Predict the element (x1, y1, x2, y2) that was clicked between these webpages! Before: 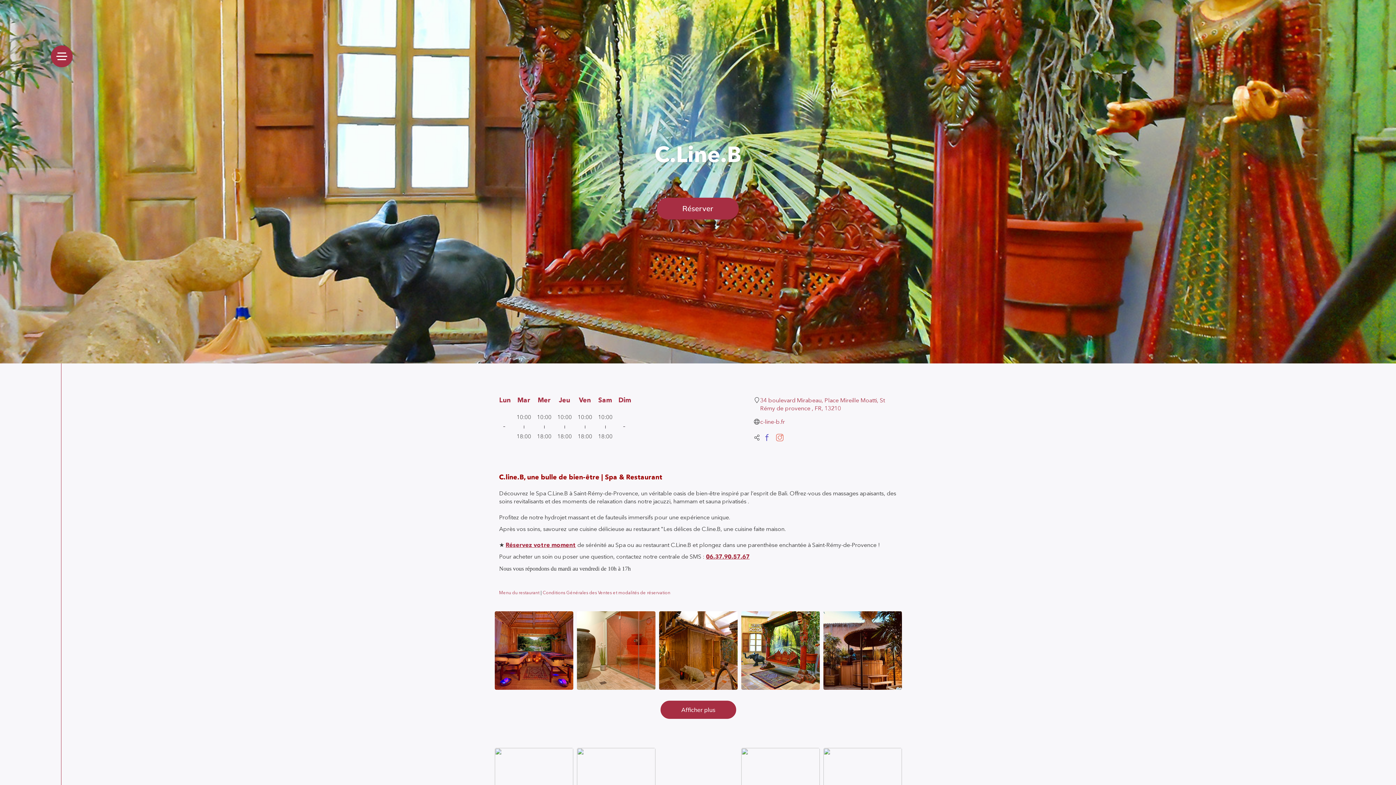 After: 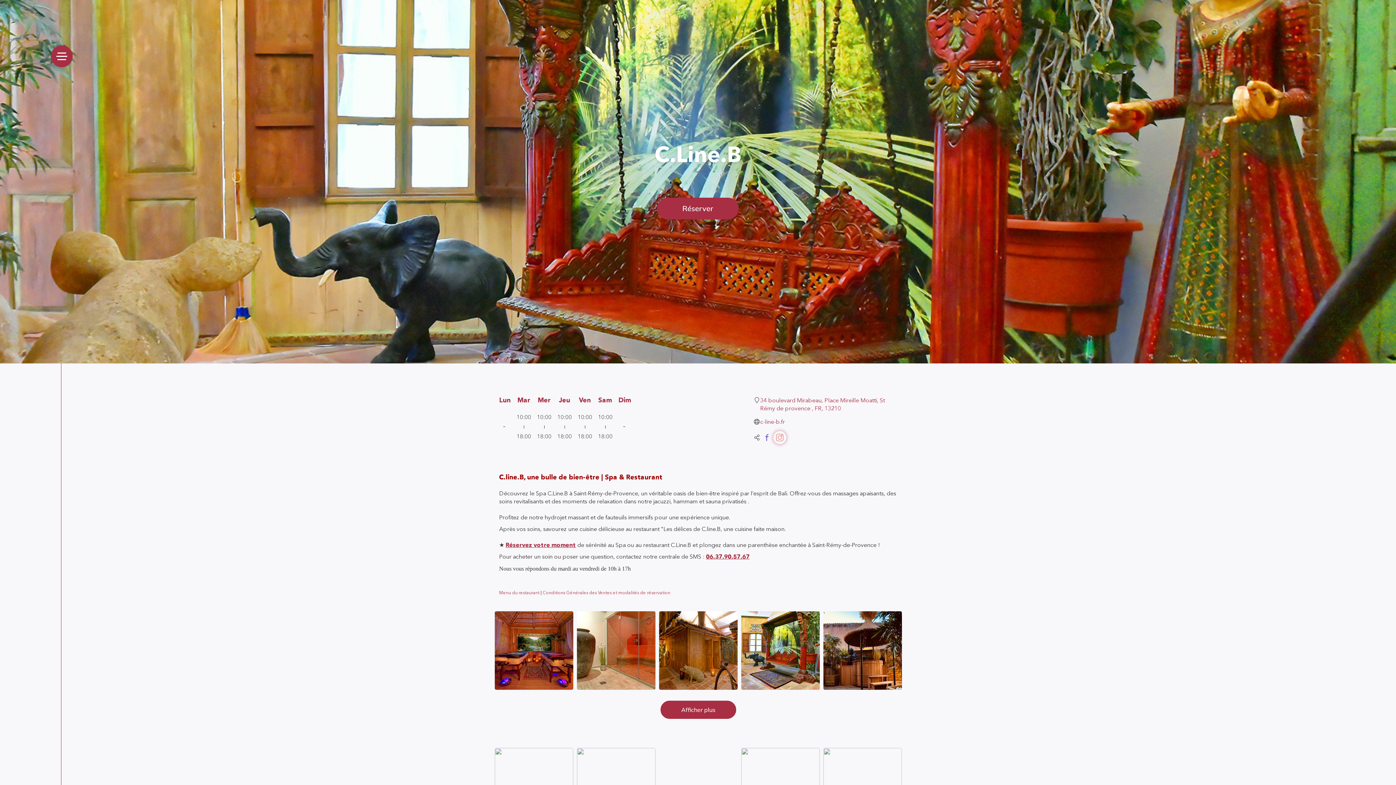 Action: bbox: (773, 431, 786, 444)